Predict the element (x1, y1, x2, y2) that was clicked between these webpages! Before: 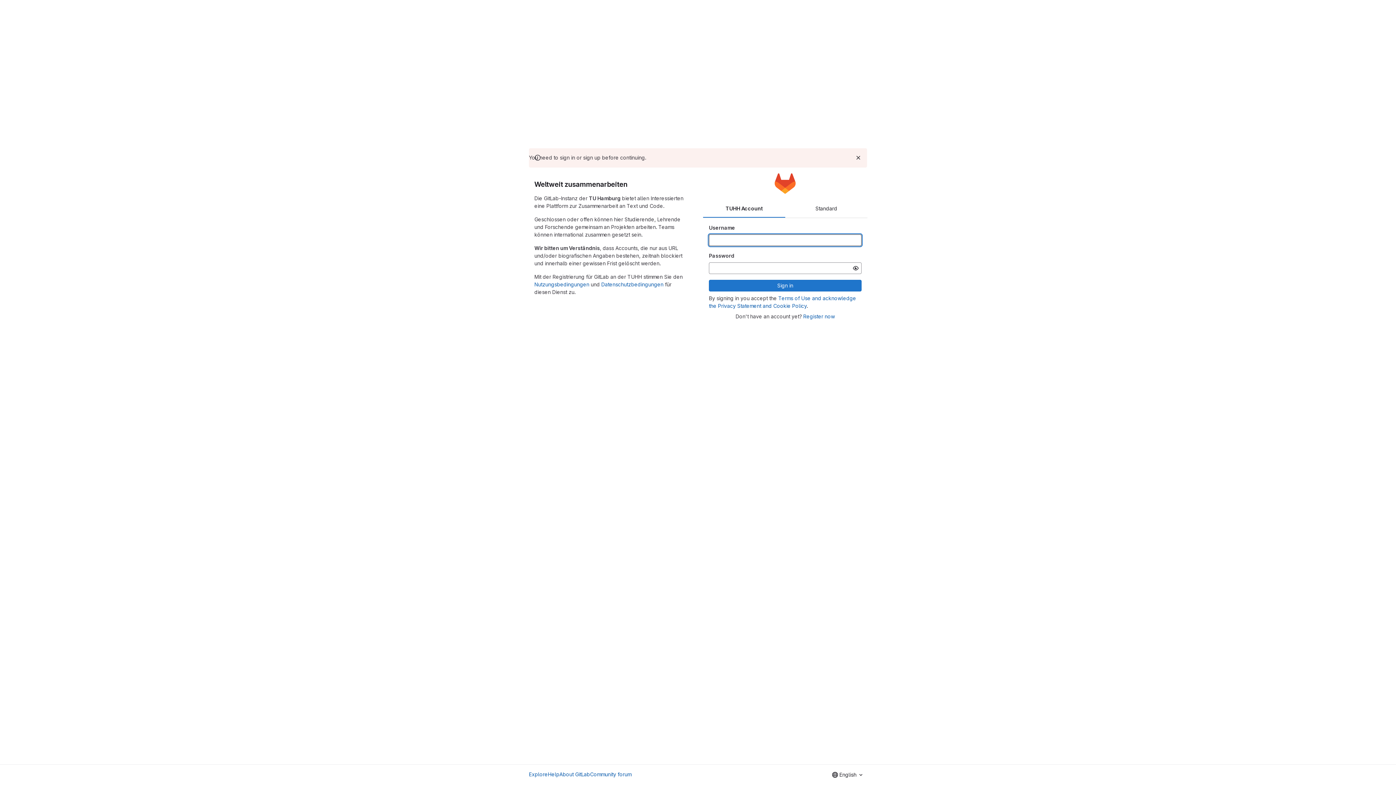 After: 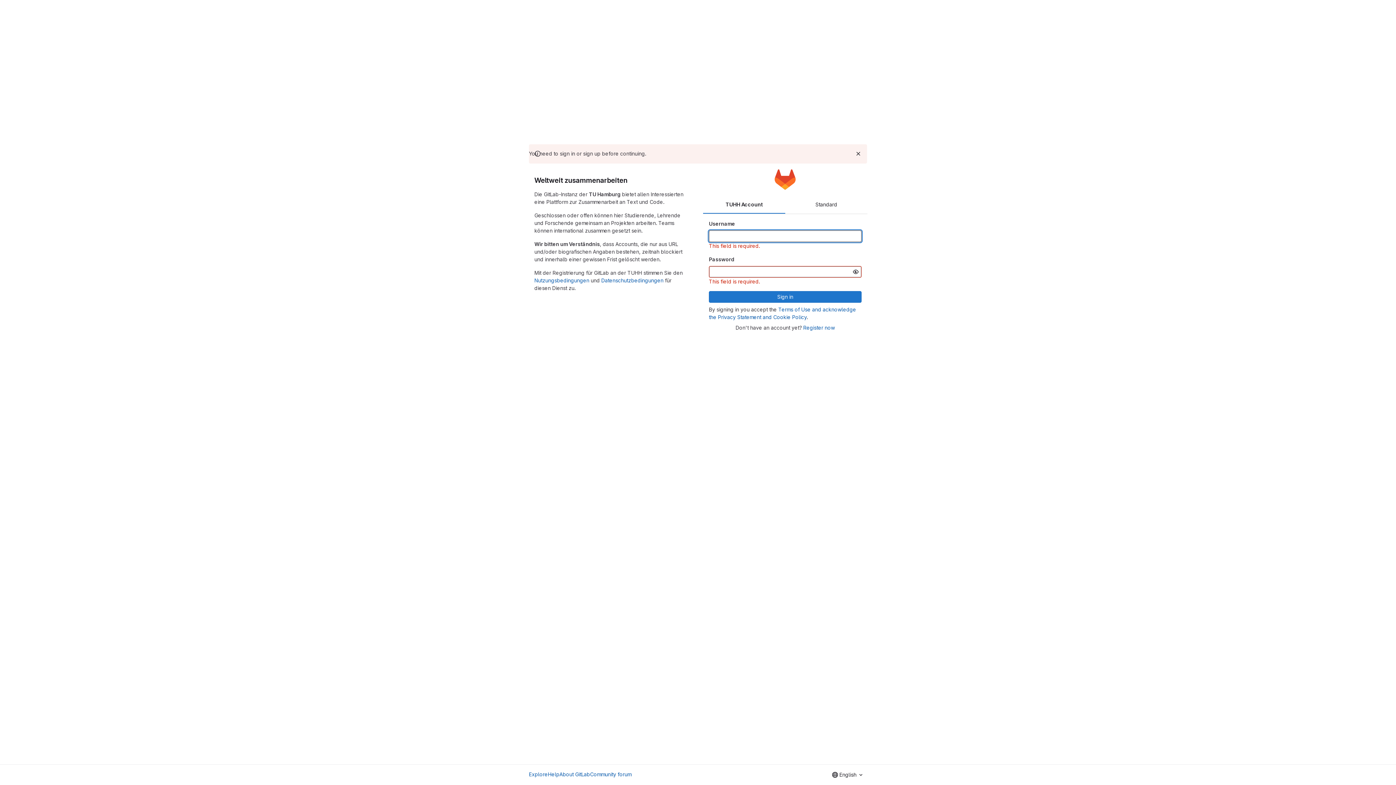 Action: label: Sign in bbox: (709, 279, 861, 291)